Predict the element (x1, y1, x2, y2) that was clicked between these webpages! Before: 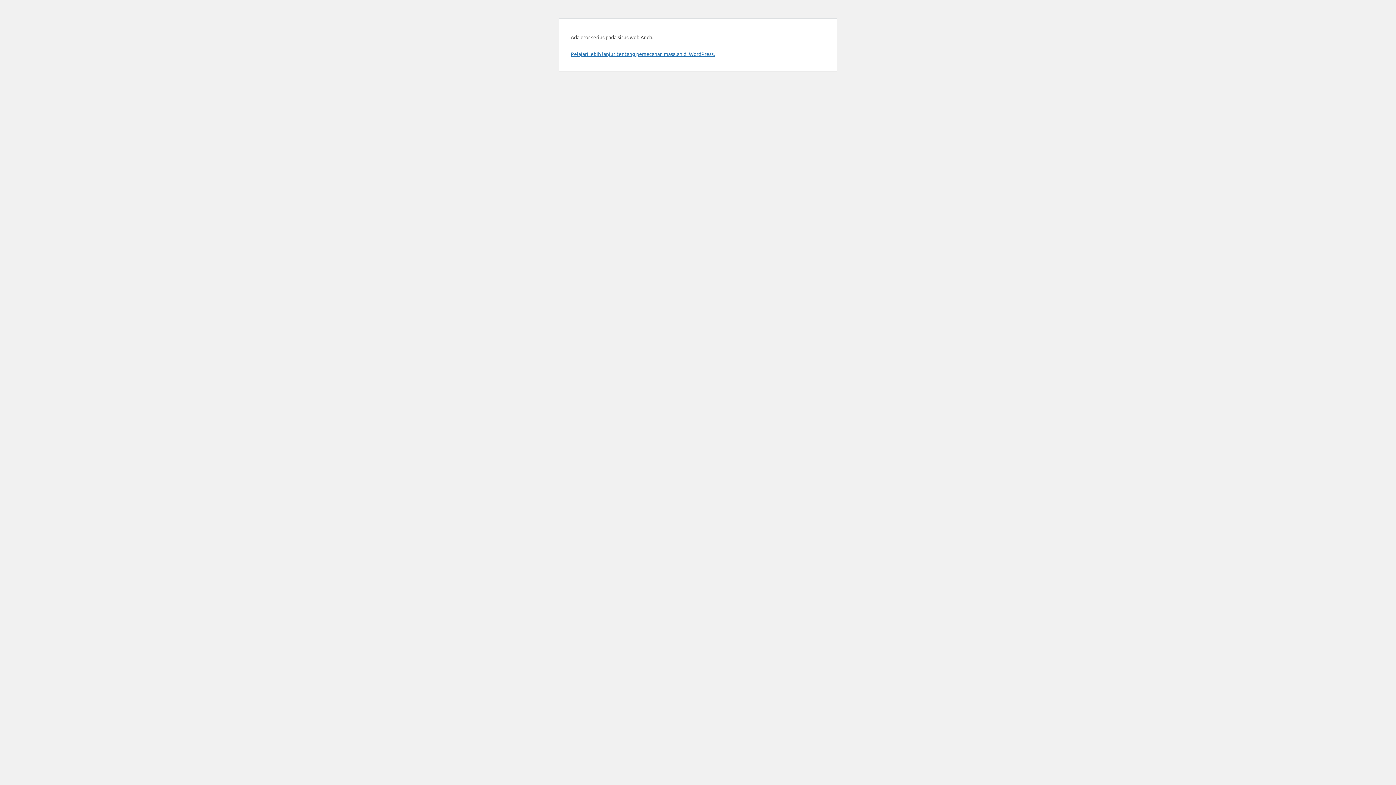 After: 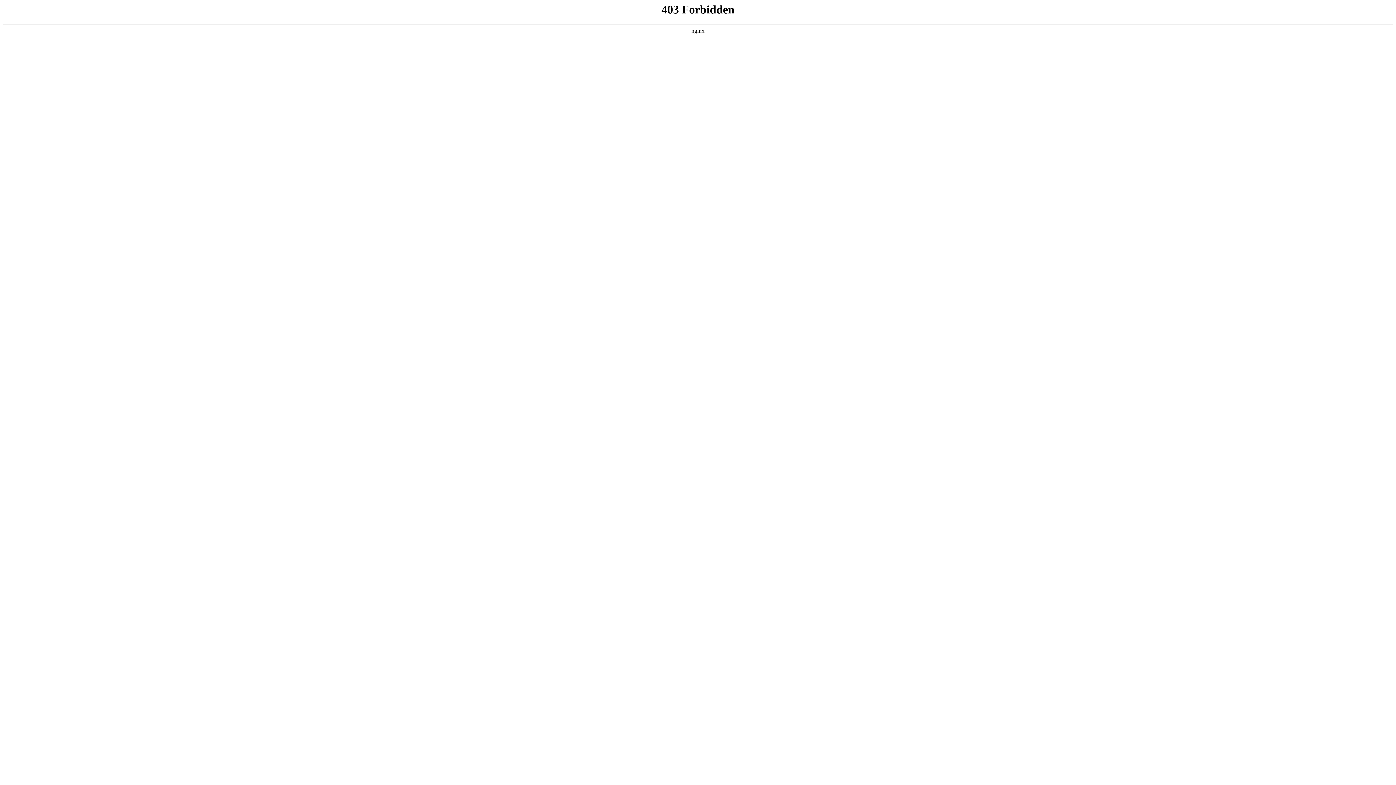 Action: label: Pelajari lebih lanjut tentang pemecahan masalah di WordPress. bbox: (570, 50, 714, 57)